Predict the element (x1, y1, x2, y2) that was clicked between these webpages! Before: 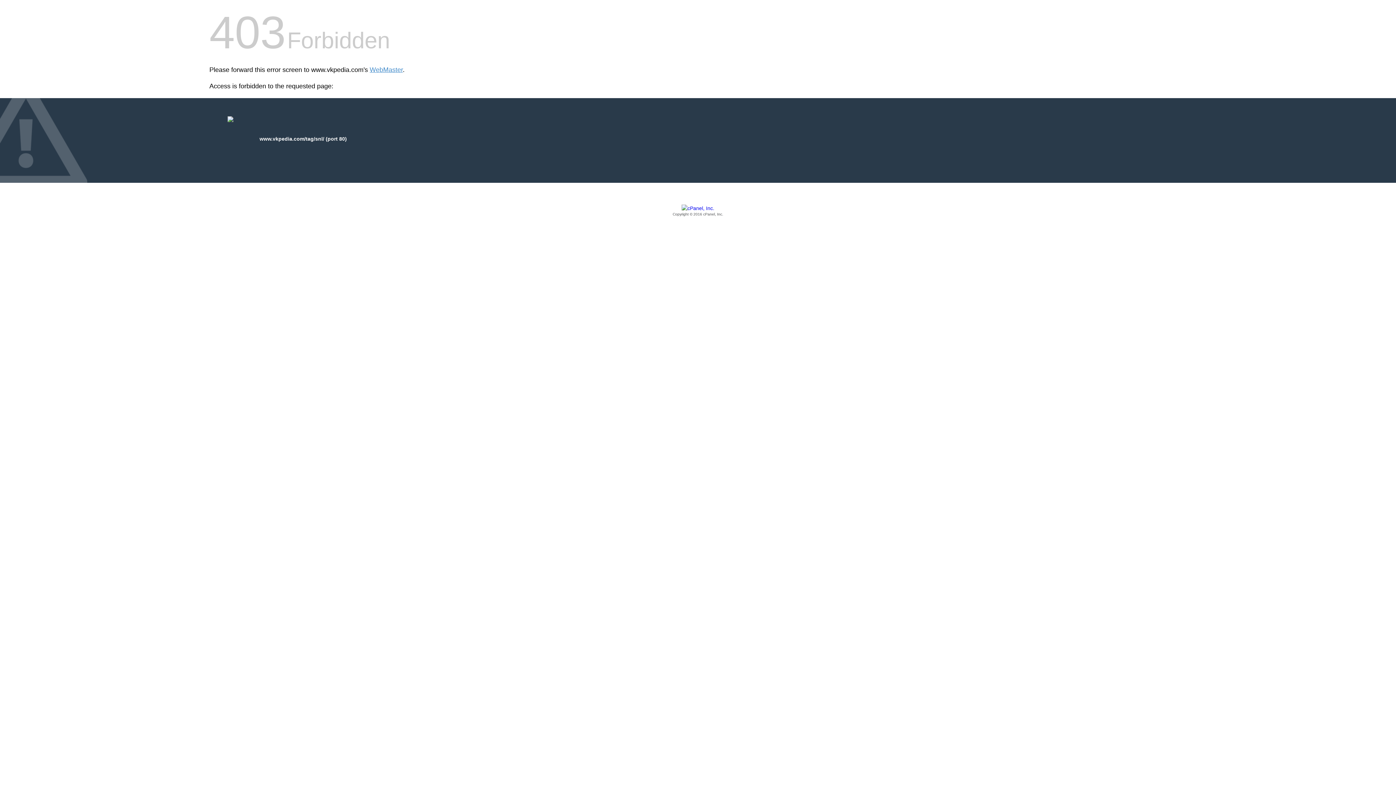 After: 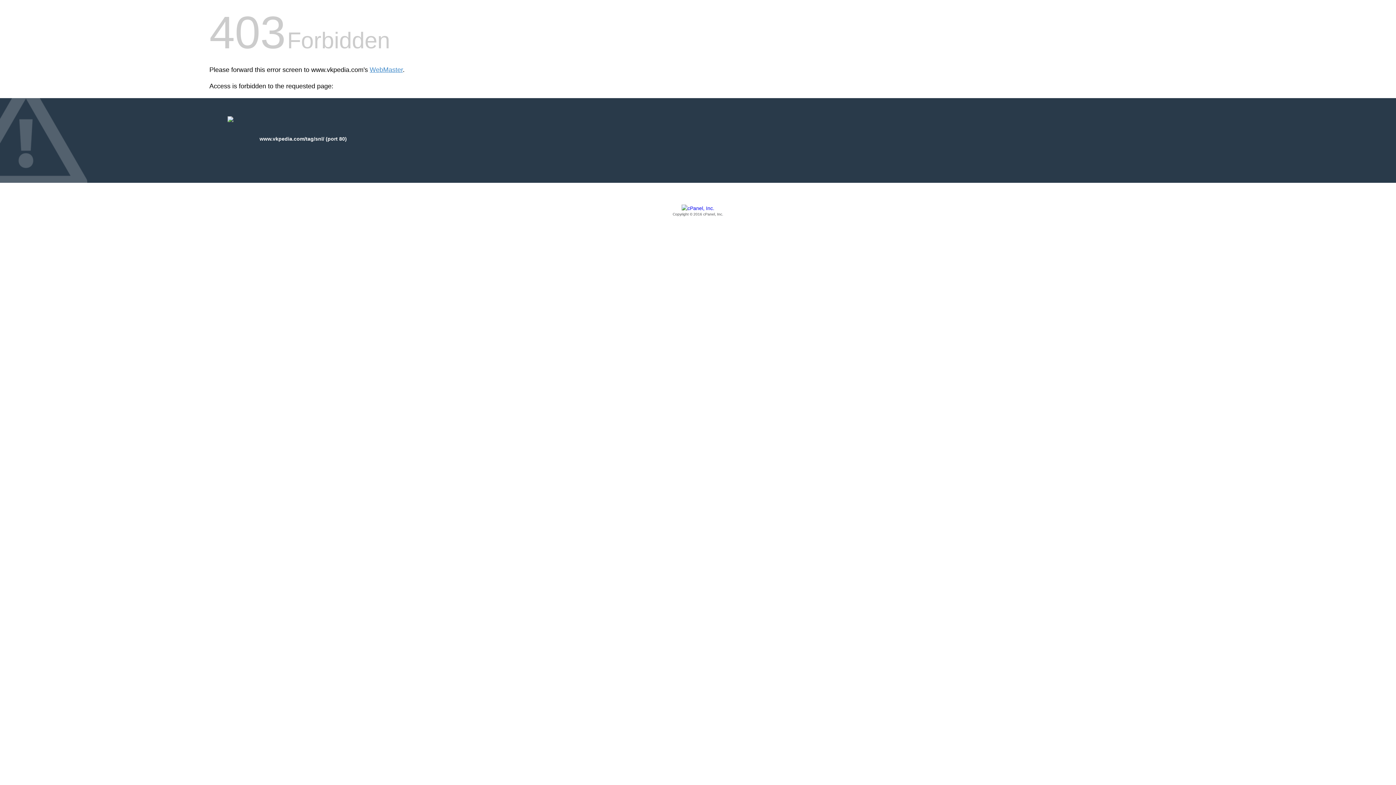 Action: bbox: (209, 205, 1186, 217) label: Copyright © 2016 cPanel, Inc.